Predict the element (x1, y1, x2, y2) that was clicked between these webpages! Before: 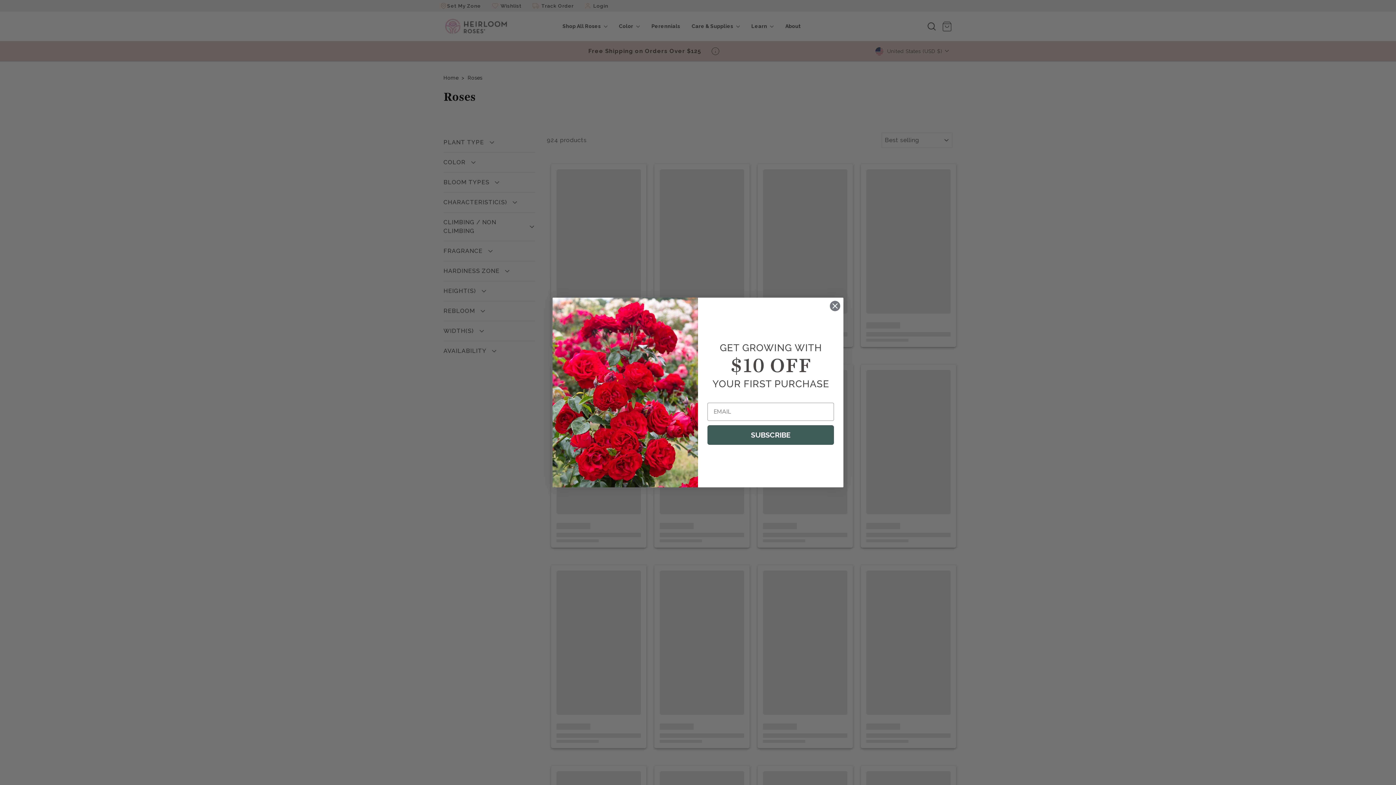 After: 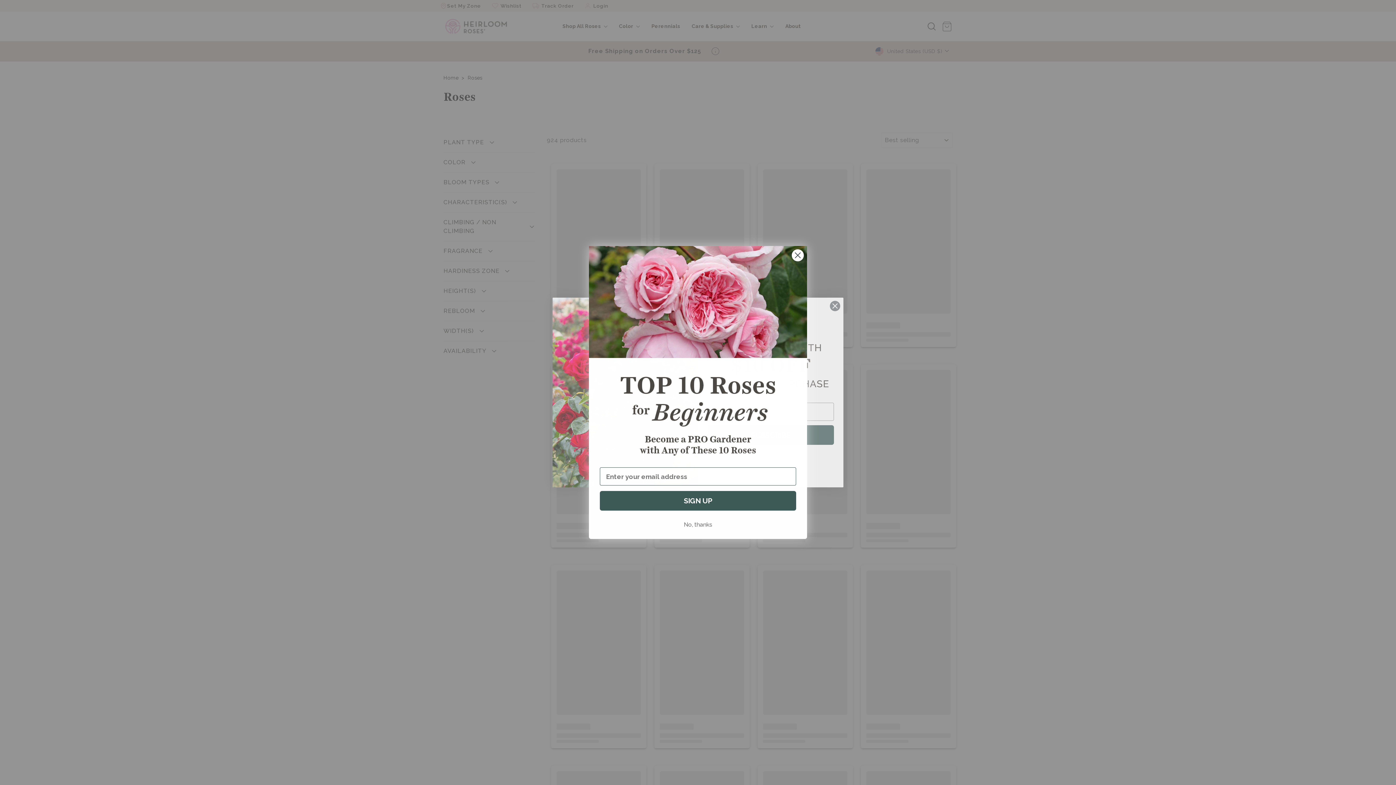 Action: bbox: (707, 445, 834, 465) label: SUBSCRIBE